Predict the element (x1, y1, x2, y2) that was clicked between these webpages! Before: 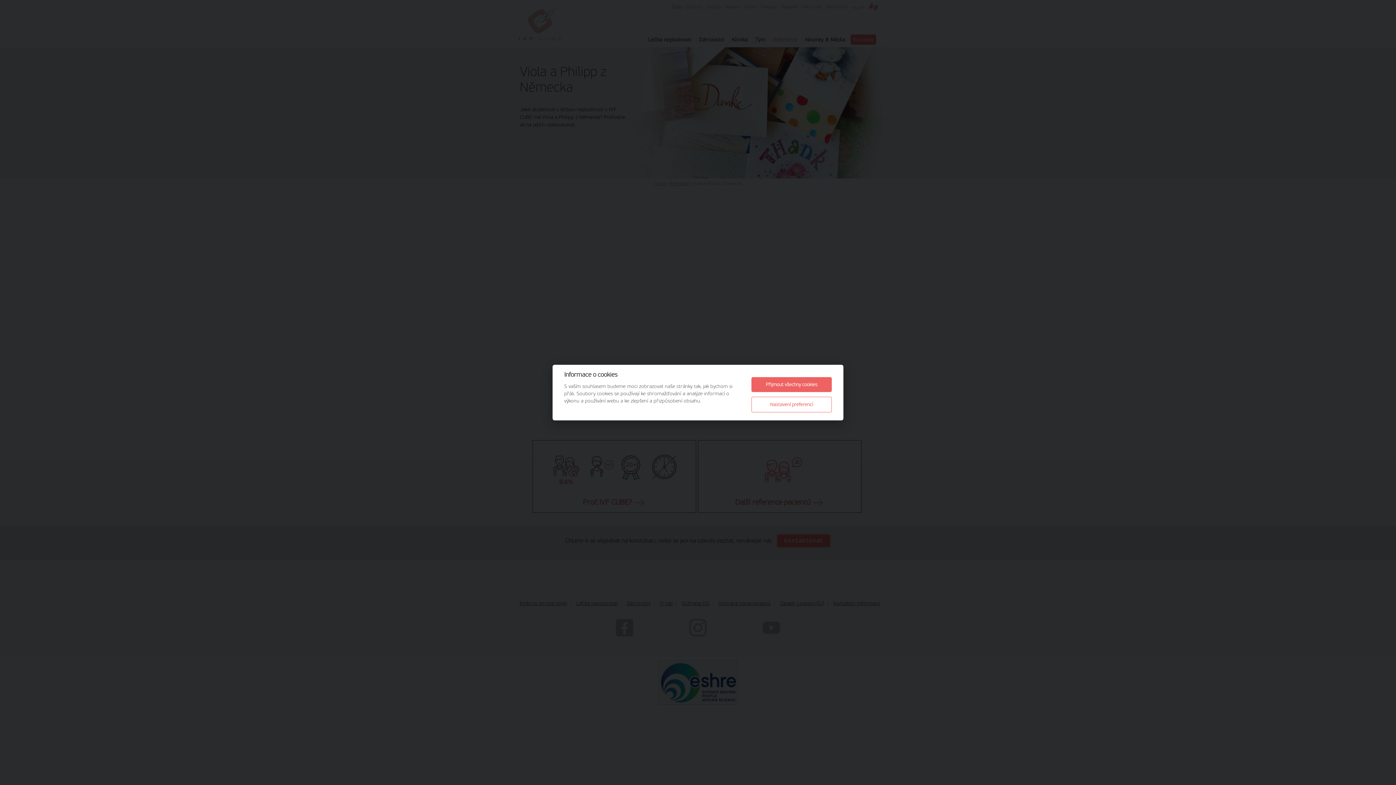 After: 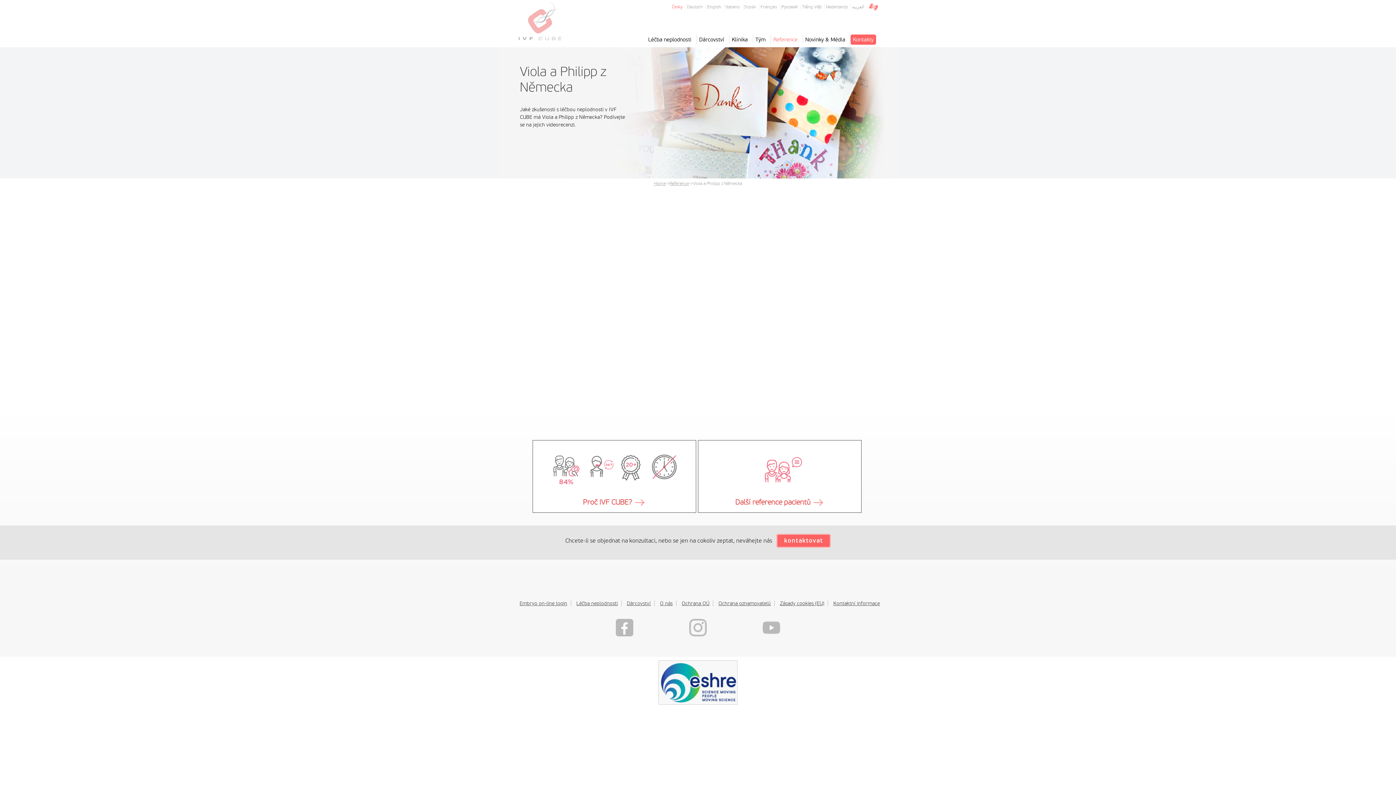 Action: label: Přijmout všechny cookies bbox: (751, 377, 832, 392)